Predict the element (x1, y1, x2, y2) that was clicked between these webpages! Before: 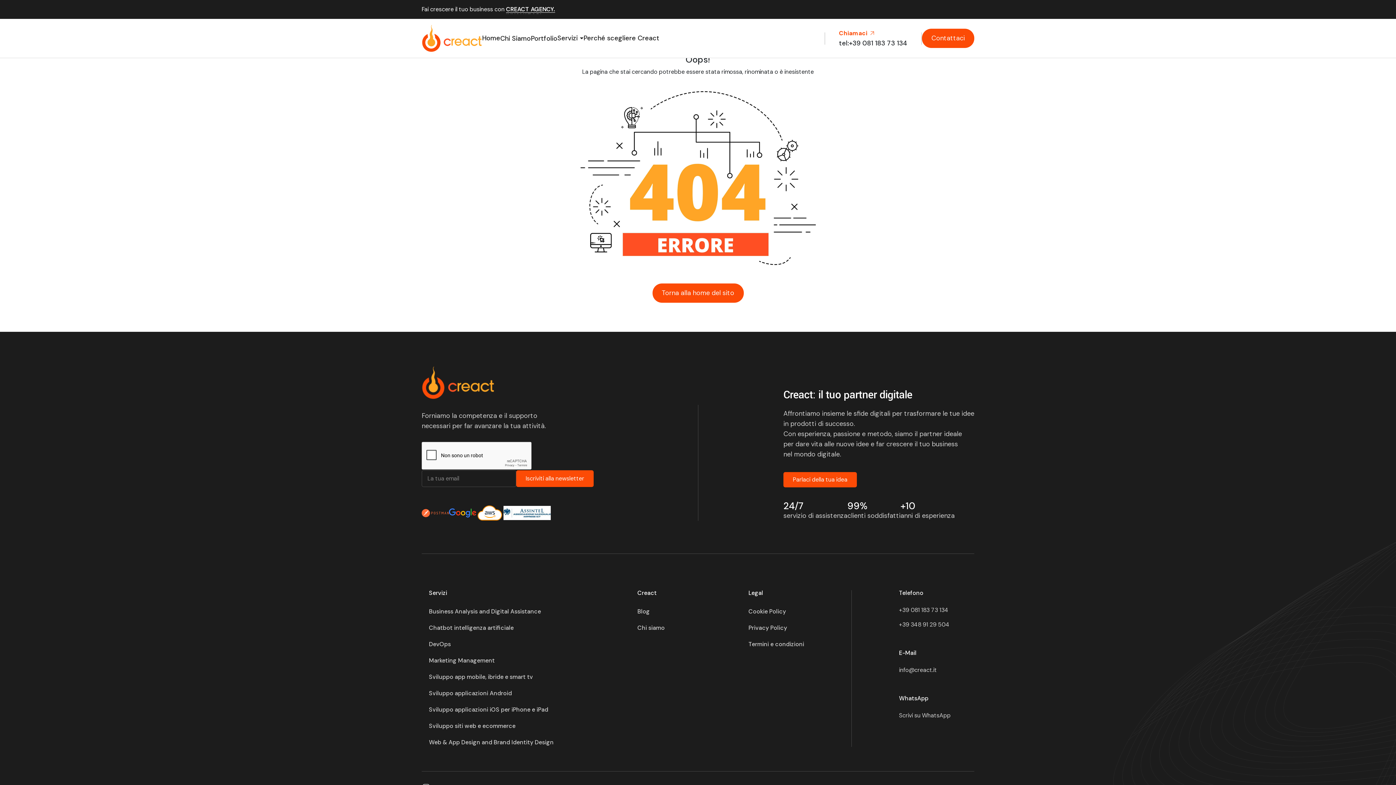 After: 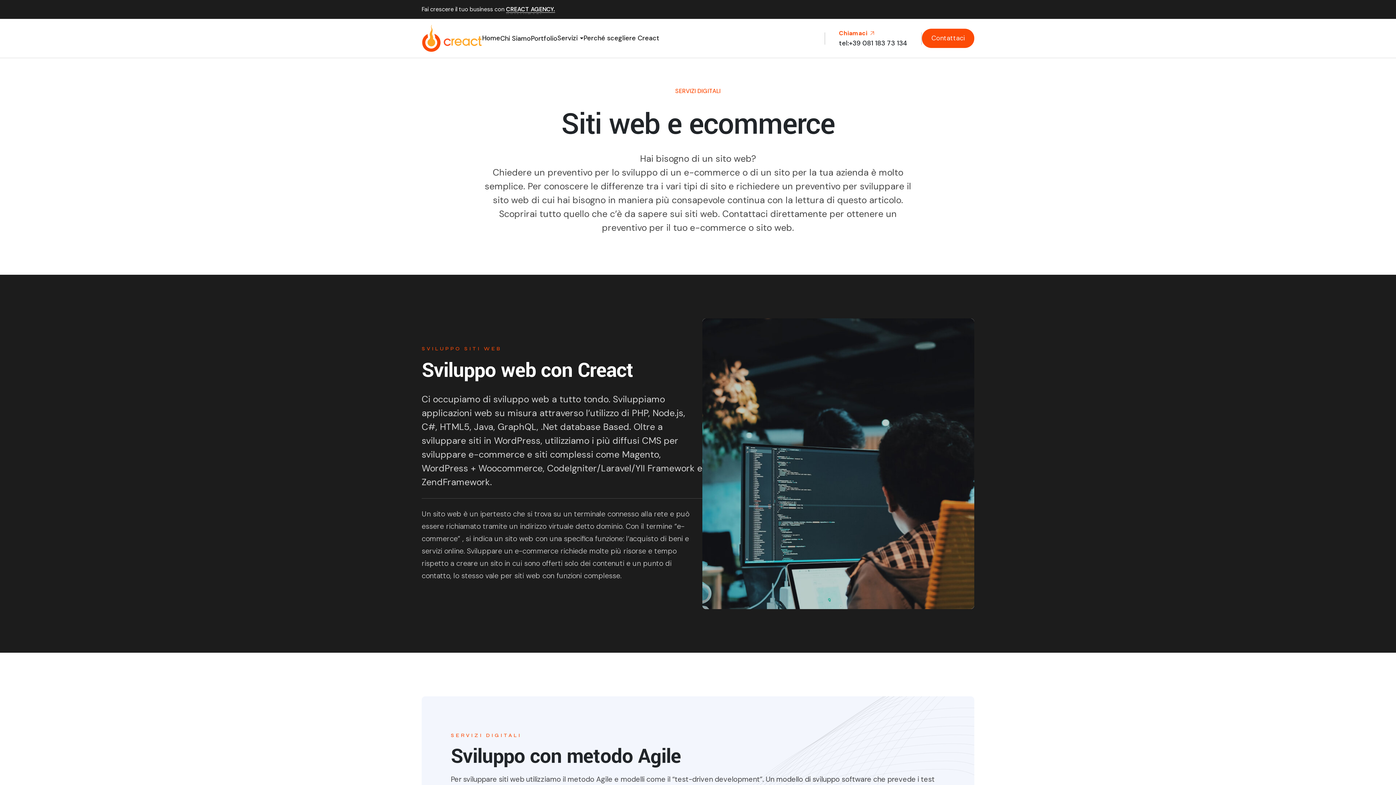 Action: bbox: (429, 721, 553, 730) label: Sviluppo siti web e ecommerce